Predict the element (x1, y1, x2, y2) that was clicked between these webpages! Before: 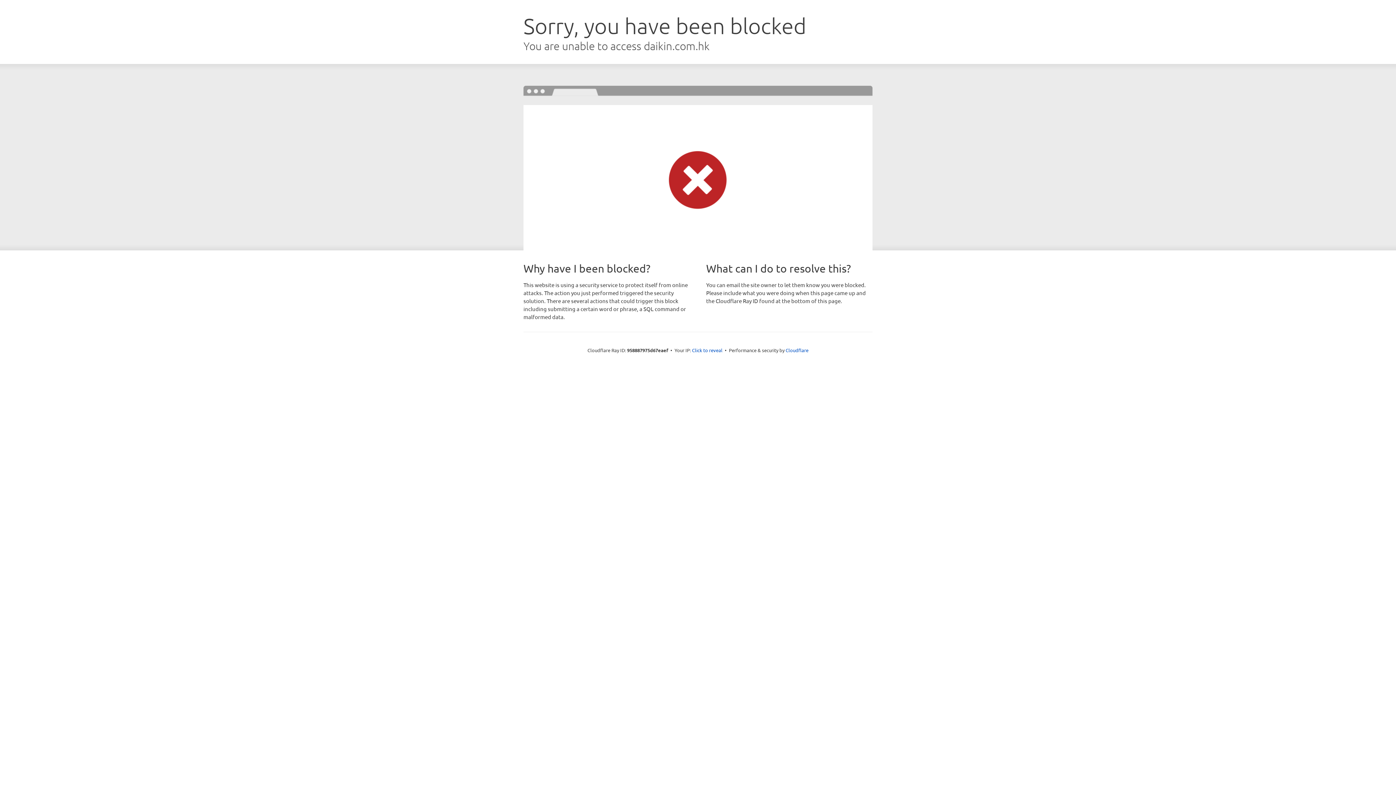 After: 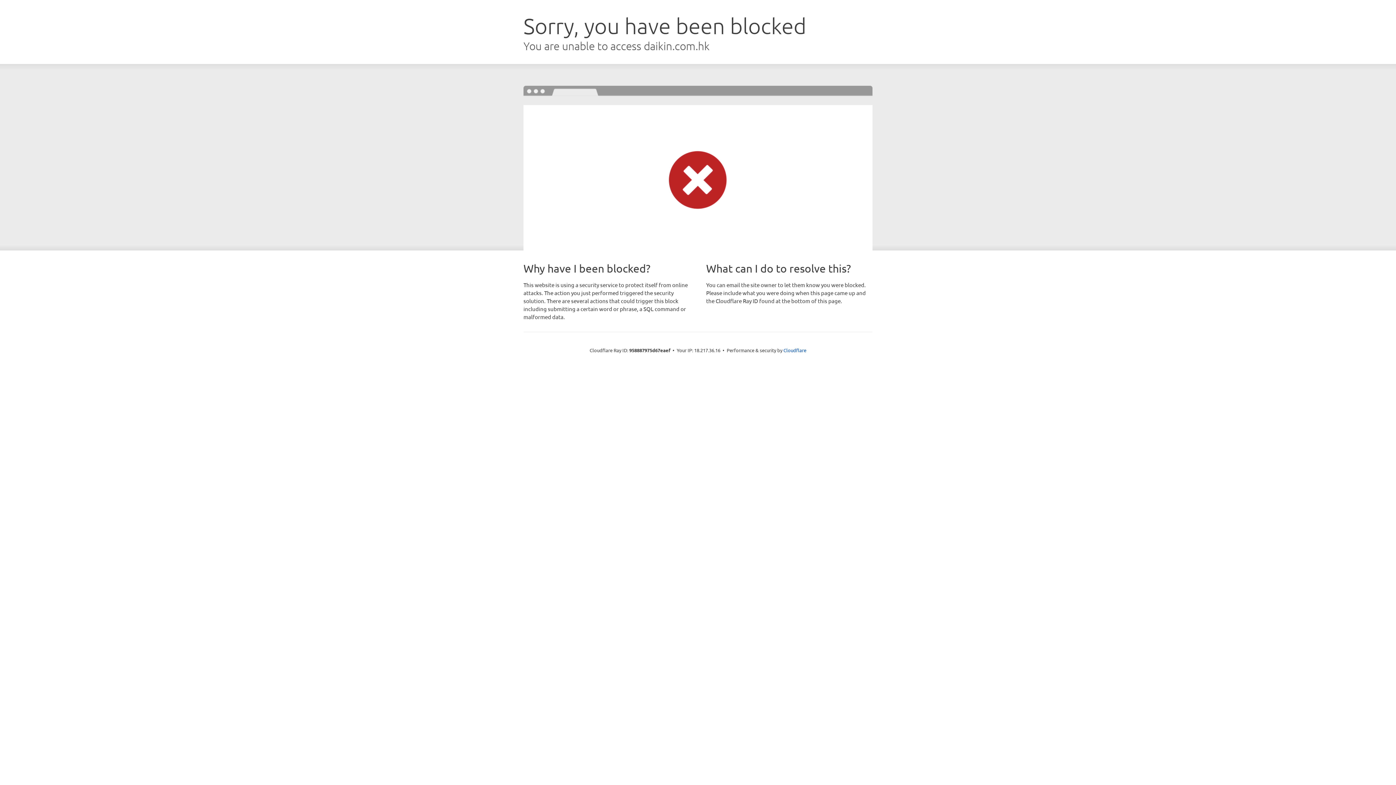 Action: bbox: (692, 346, 722, 353) label: Click to reveal